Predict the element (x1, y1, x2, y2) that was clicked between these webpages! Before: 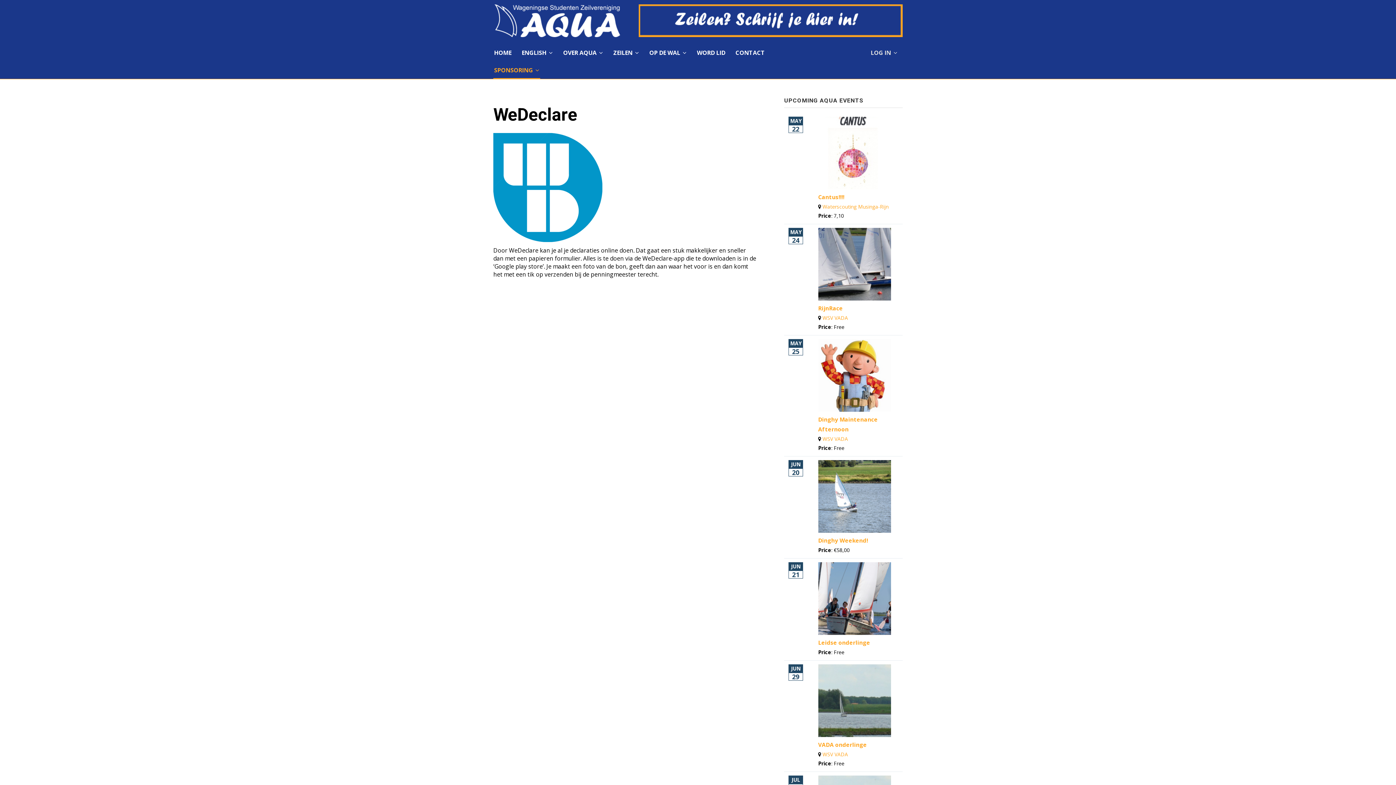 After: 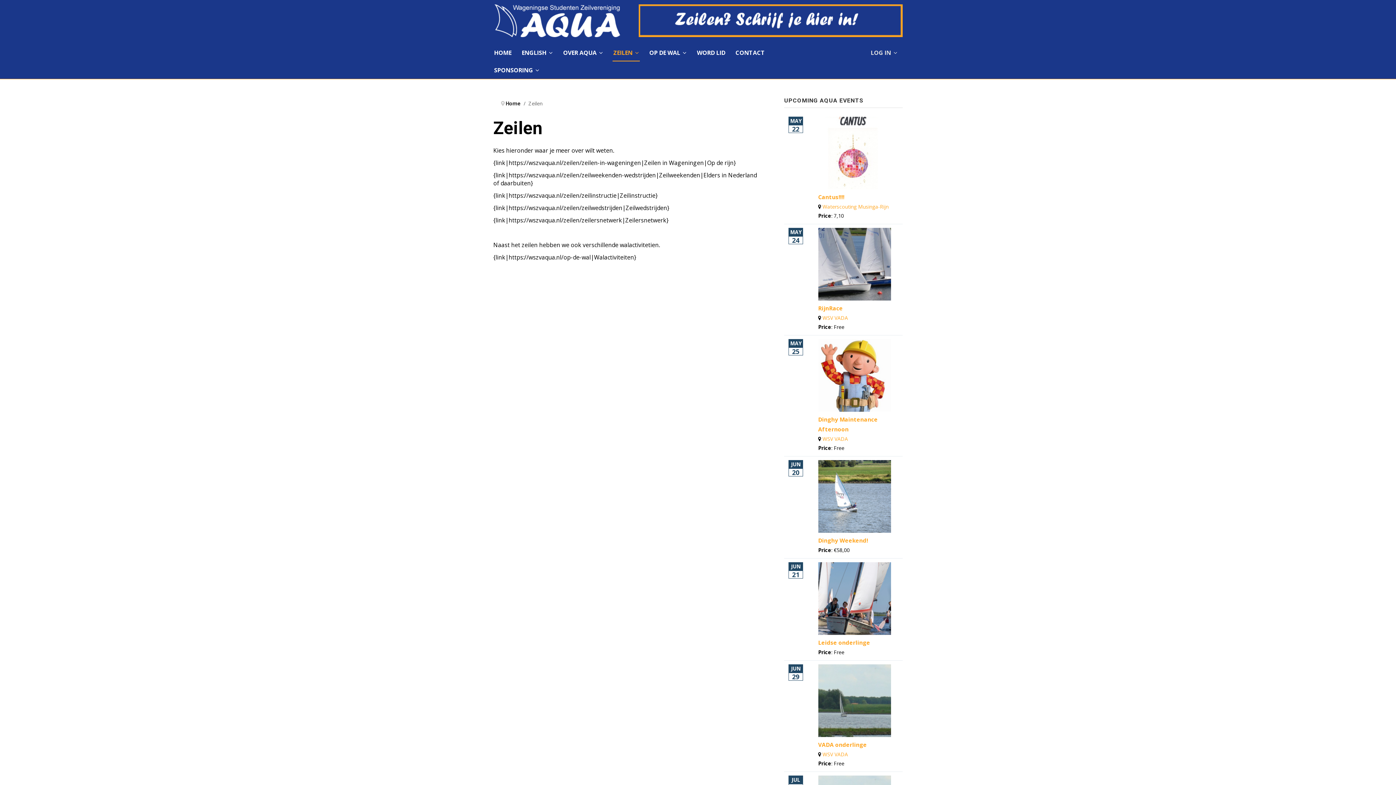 Action: bbox: (612, 44, 640, 61) label: ZEILEN